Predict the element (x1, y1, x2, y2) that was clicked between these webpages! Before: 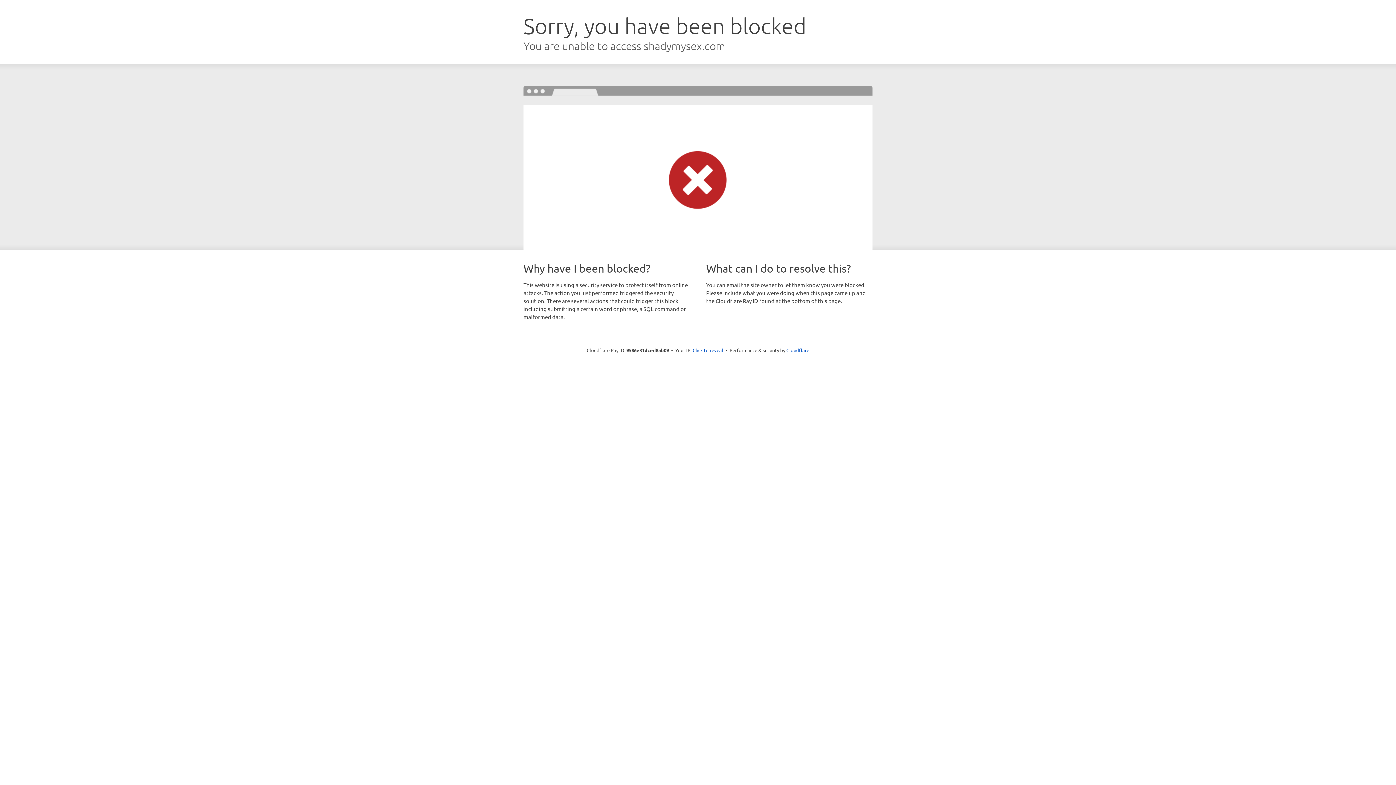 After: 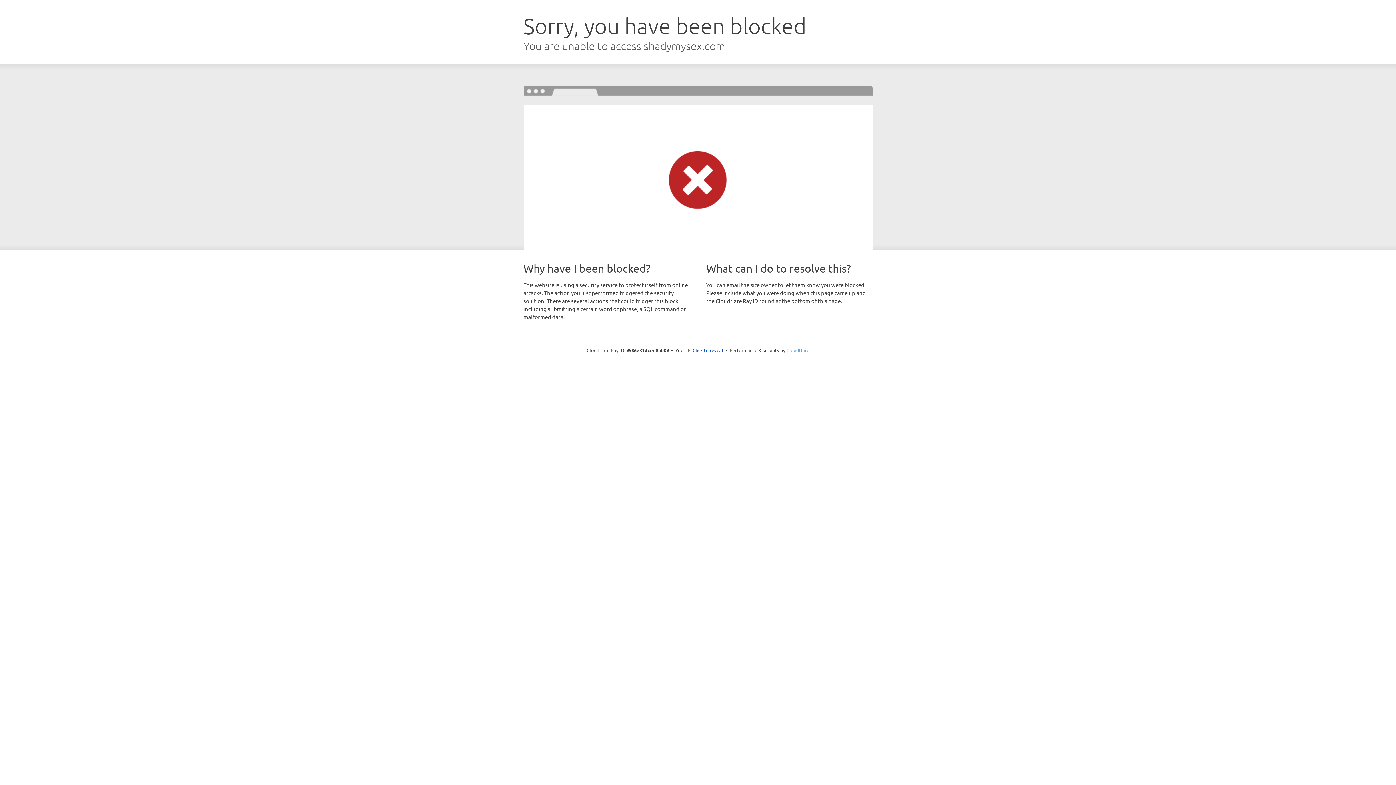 Action: label: Cloudflare bbox: (786, 347, 809, 353)